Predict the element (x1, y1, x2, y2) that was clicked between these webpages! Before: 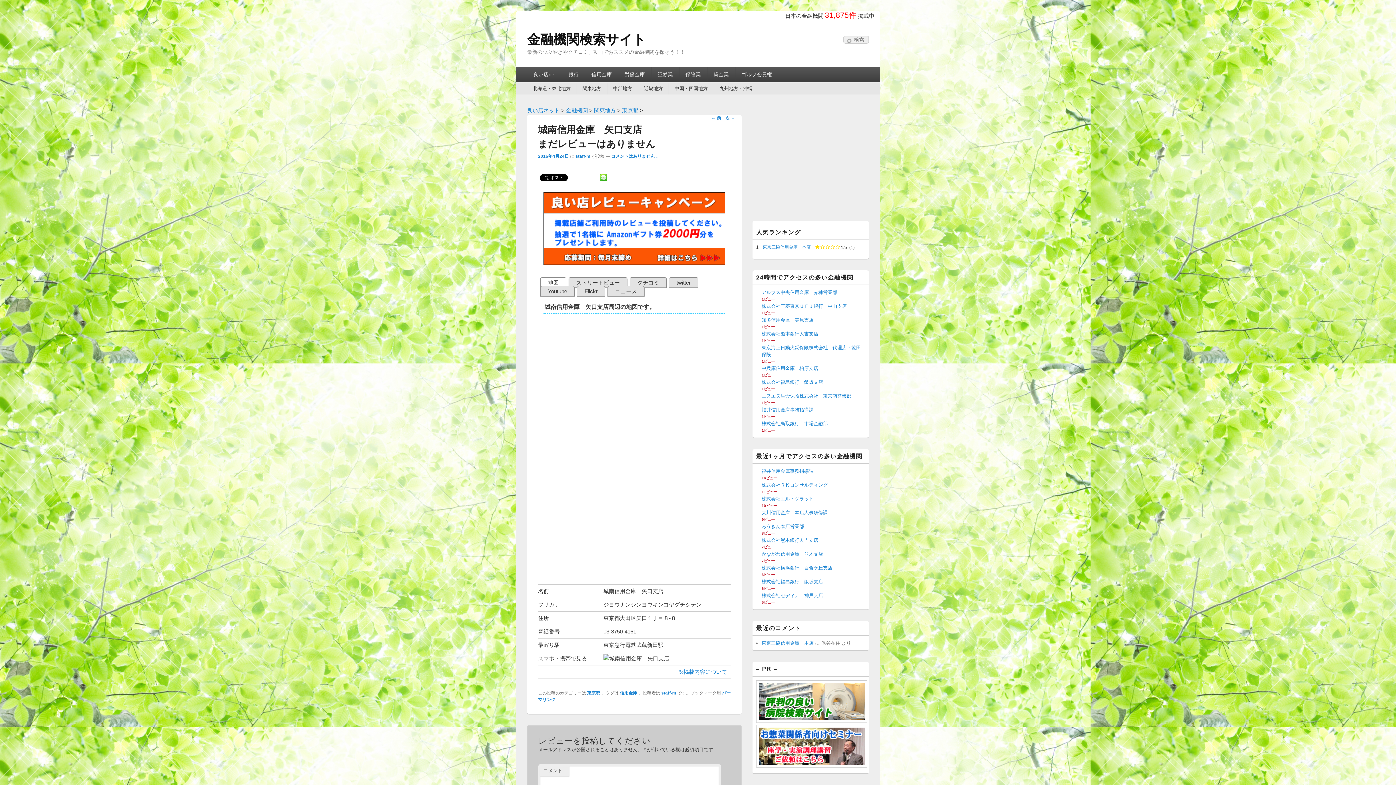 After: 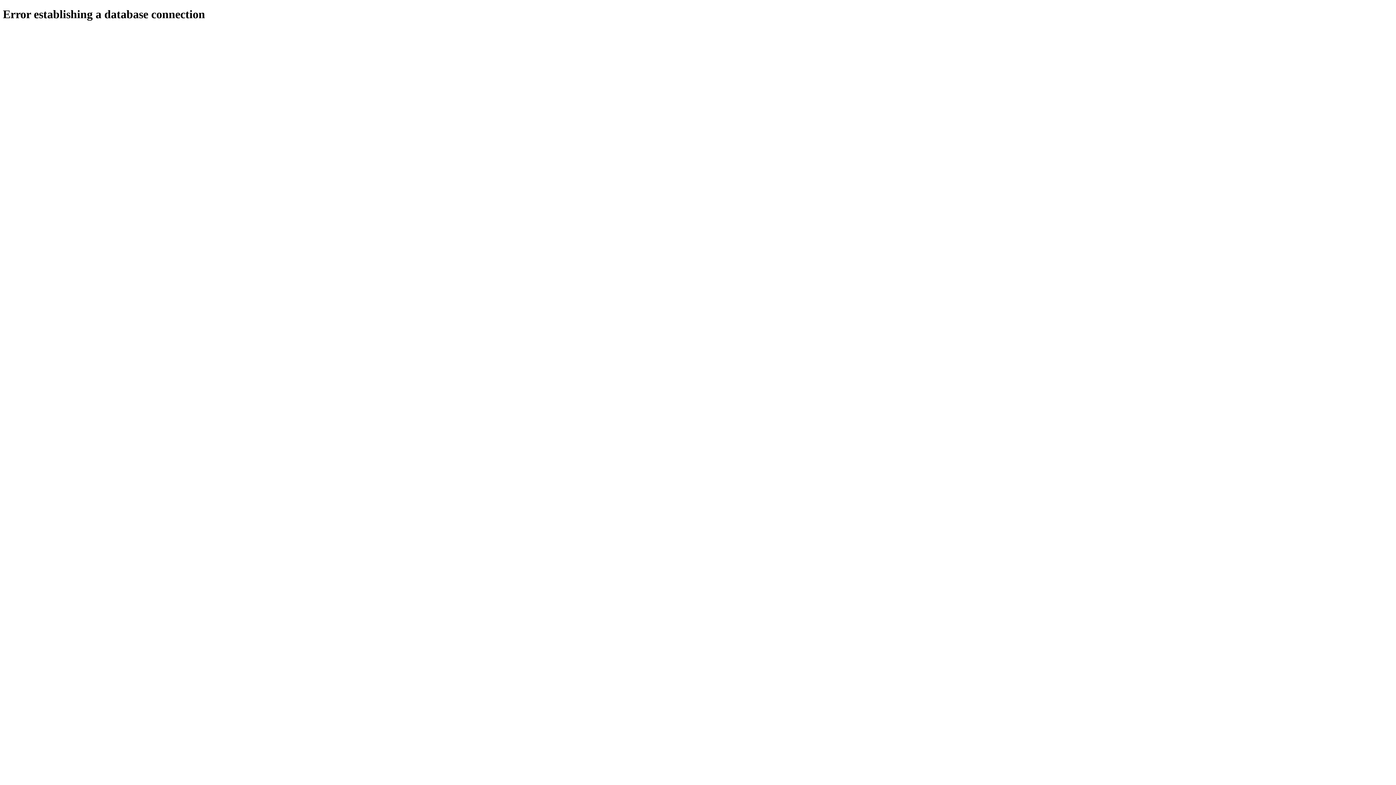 Action: label: 良い店net bbox: (527, 66, 562, 82)